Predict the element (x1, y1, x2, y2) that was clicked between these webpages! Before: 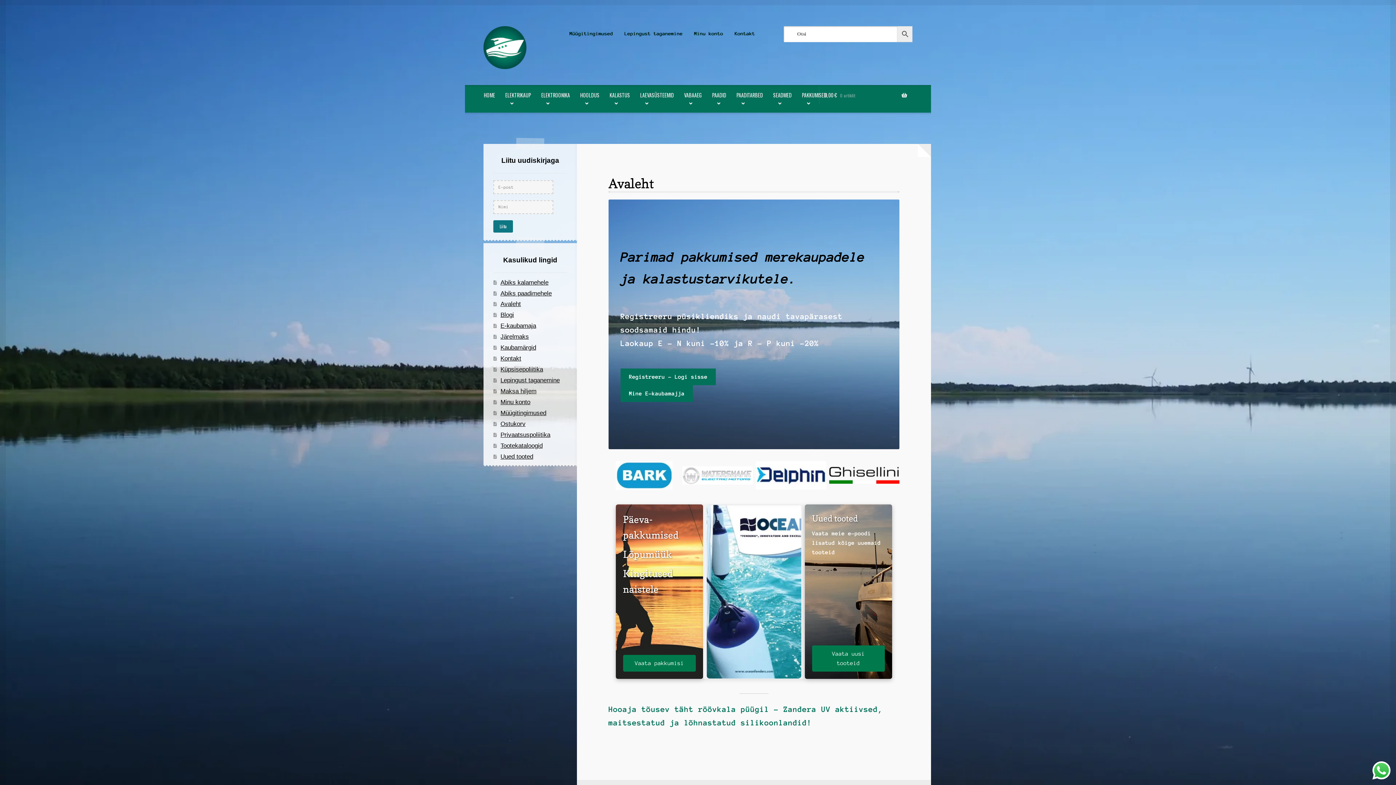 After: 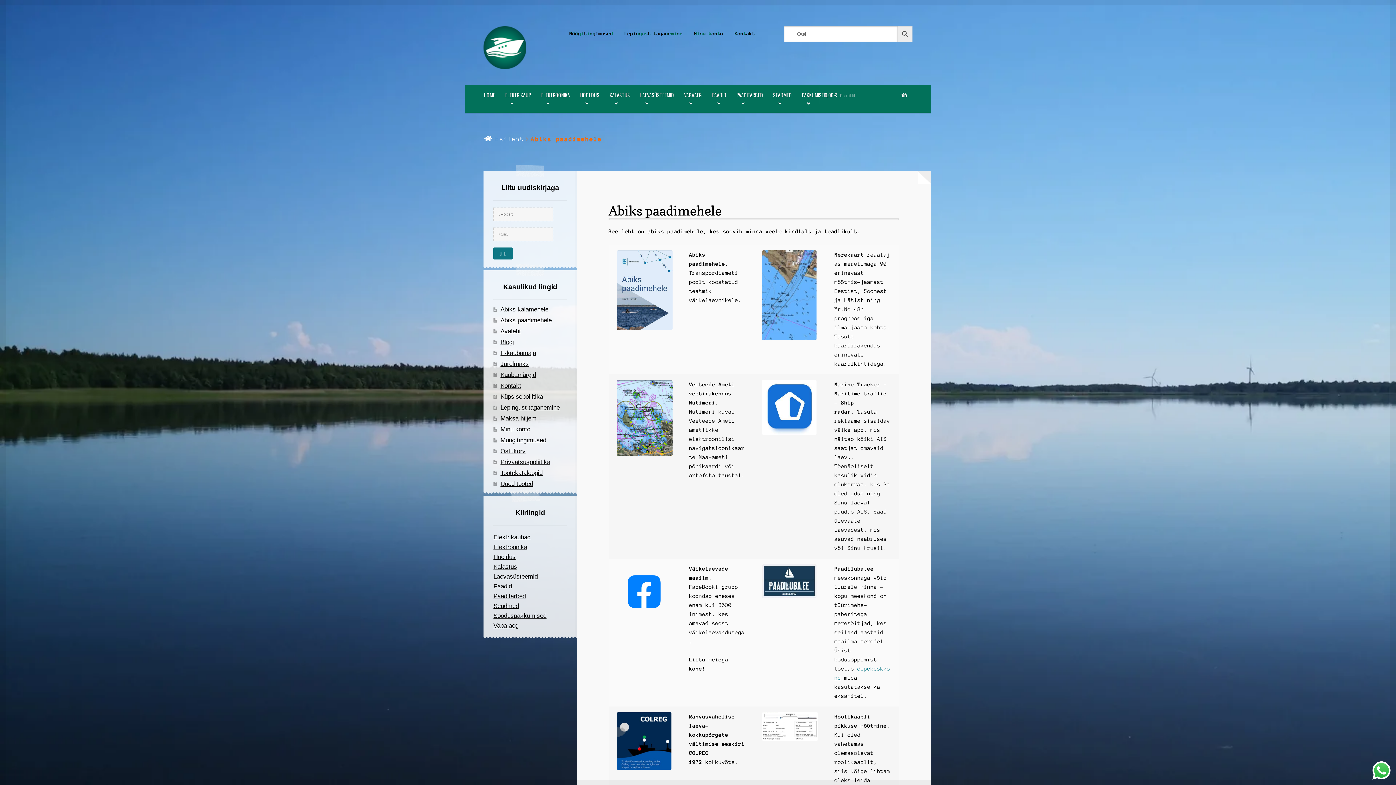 Action: label: Abiks paadimehele bbox: (500, 290, 551, 296)